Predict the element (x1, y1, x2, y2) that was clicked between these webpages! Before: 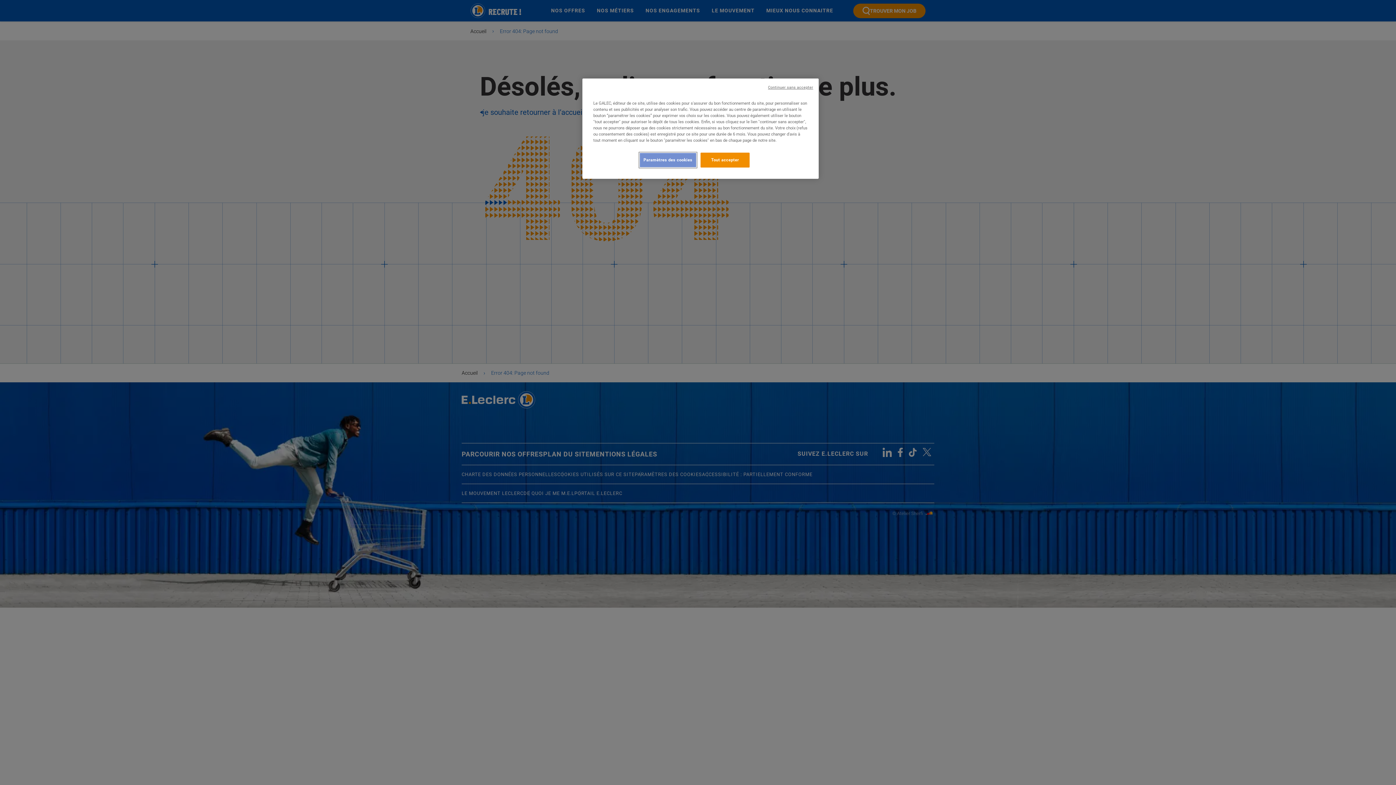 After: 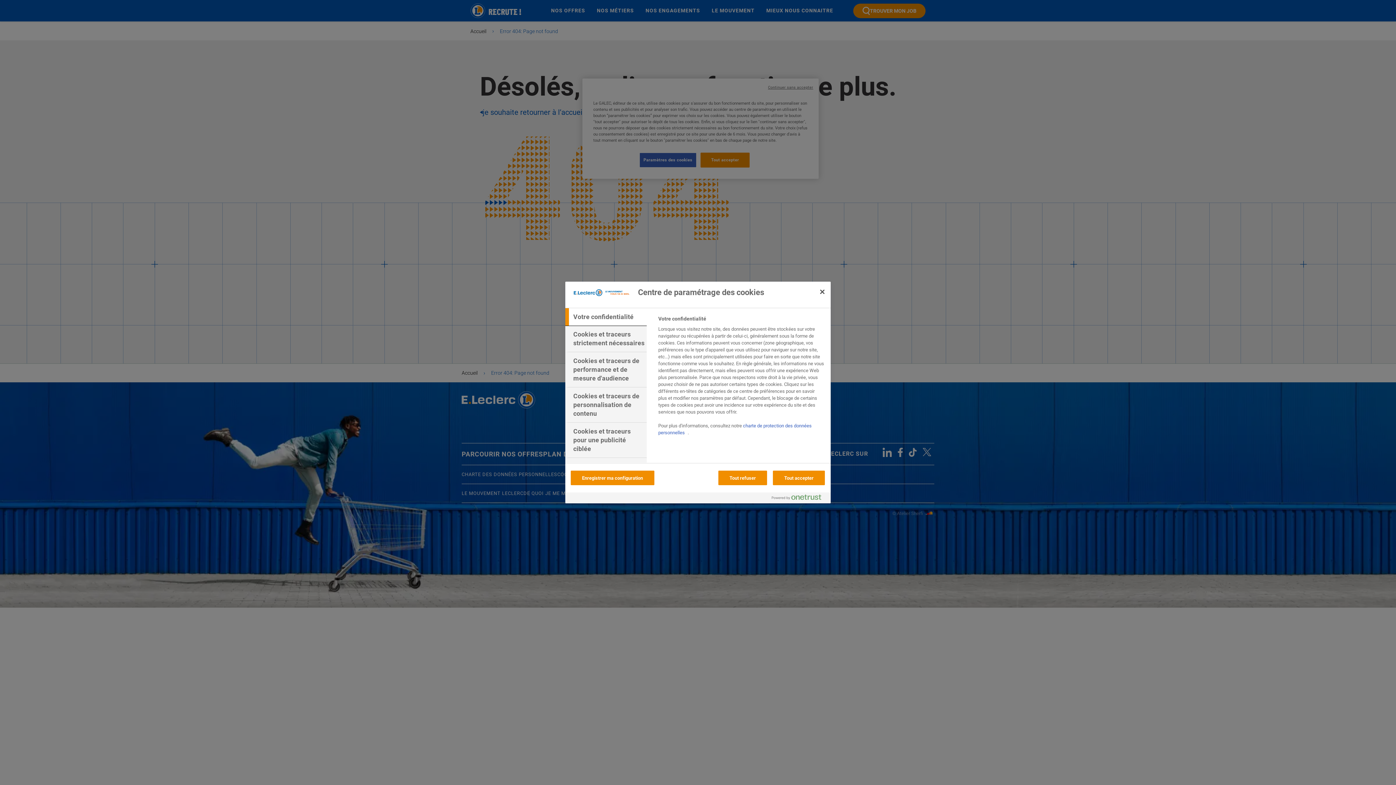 Action: bbox: (639, 152, 696, 167) label: Paramètres des cookies